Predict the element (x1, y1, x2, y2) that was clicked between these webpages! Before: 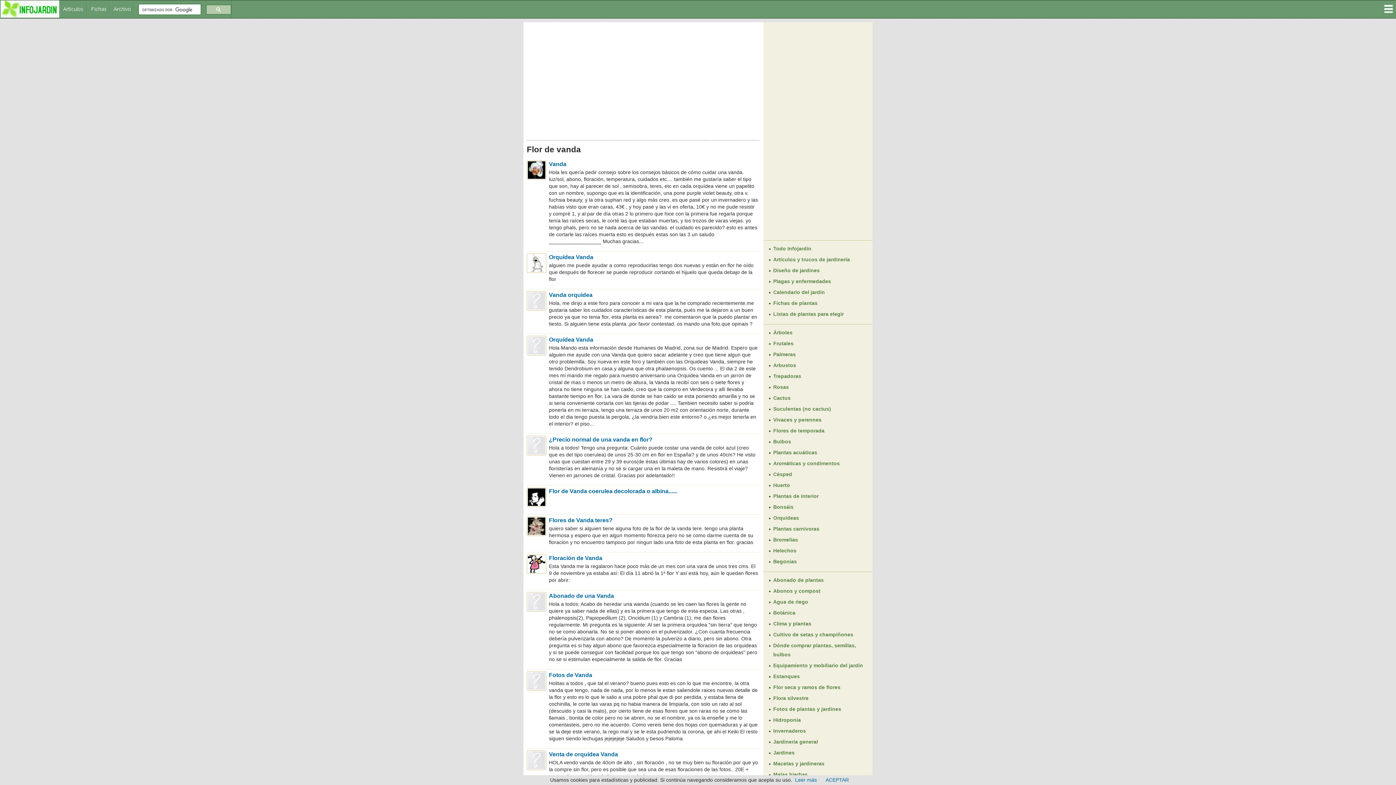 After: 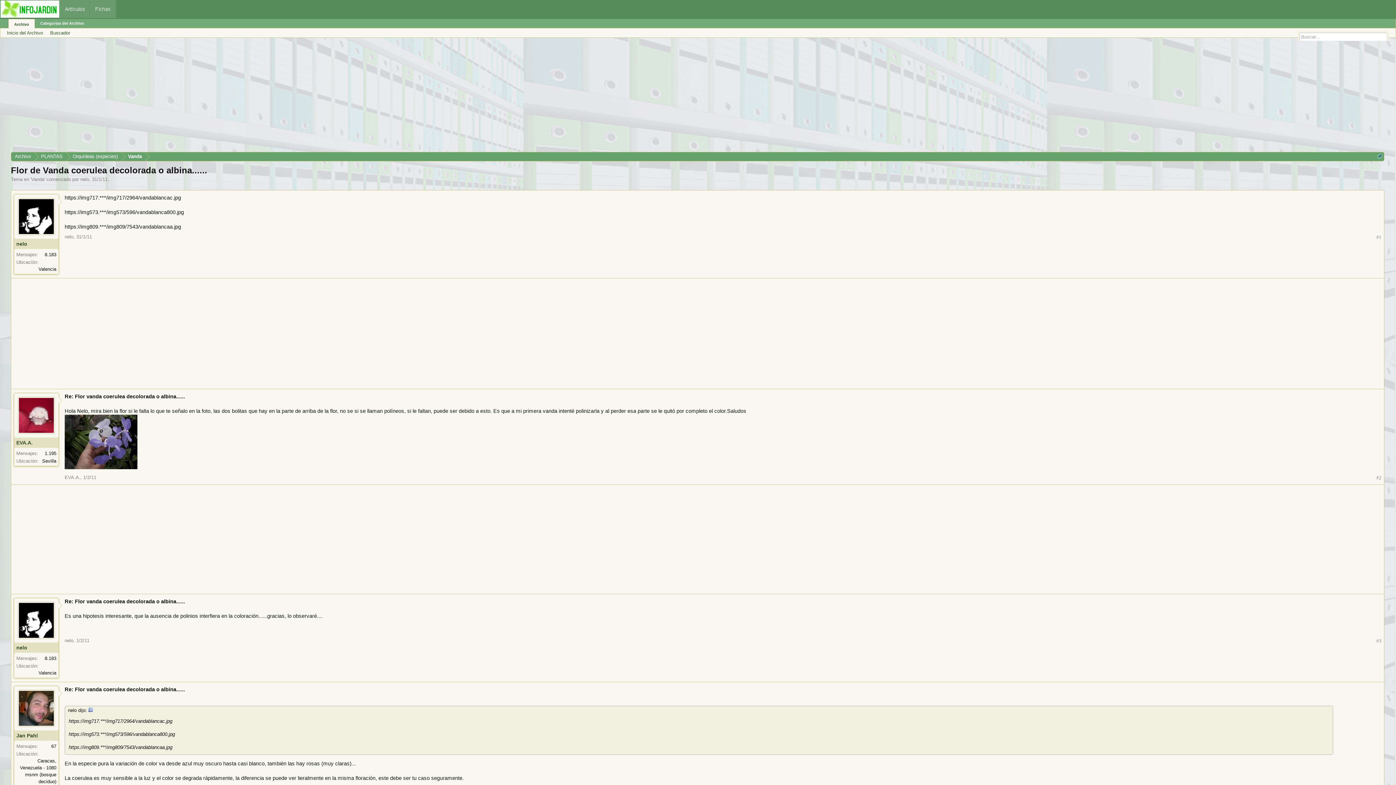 Action: label: Flor de Vanda coerulea decolorada o albina...... bbox: (549, 488, 677, 494)